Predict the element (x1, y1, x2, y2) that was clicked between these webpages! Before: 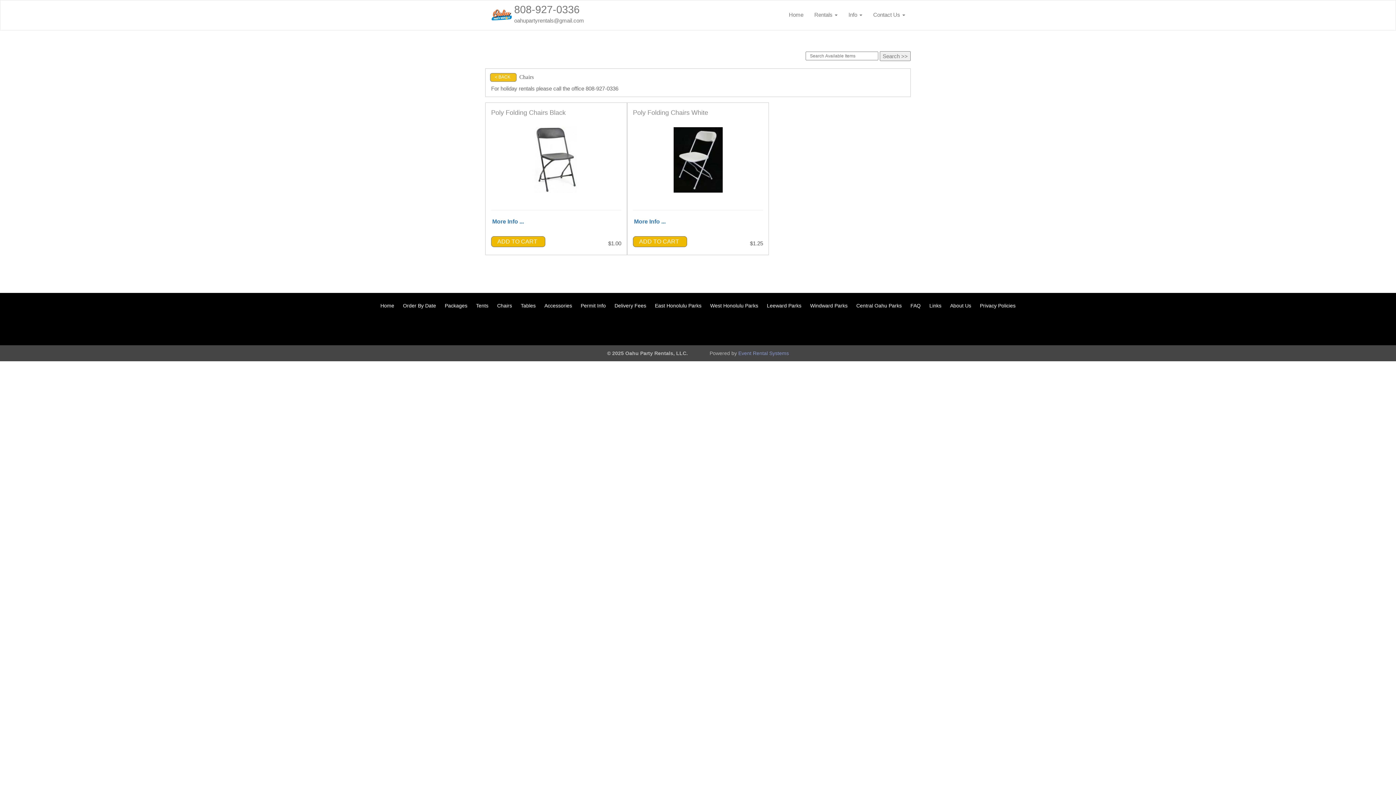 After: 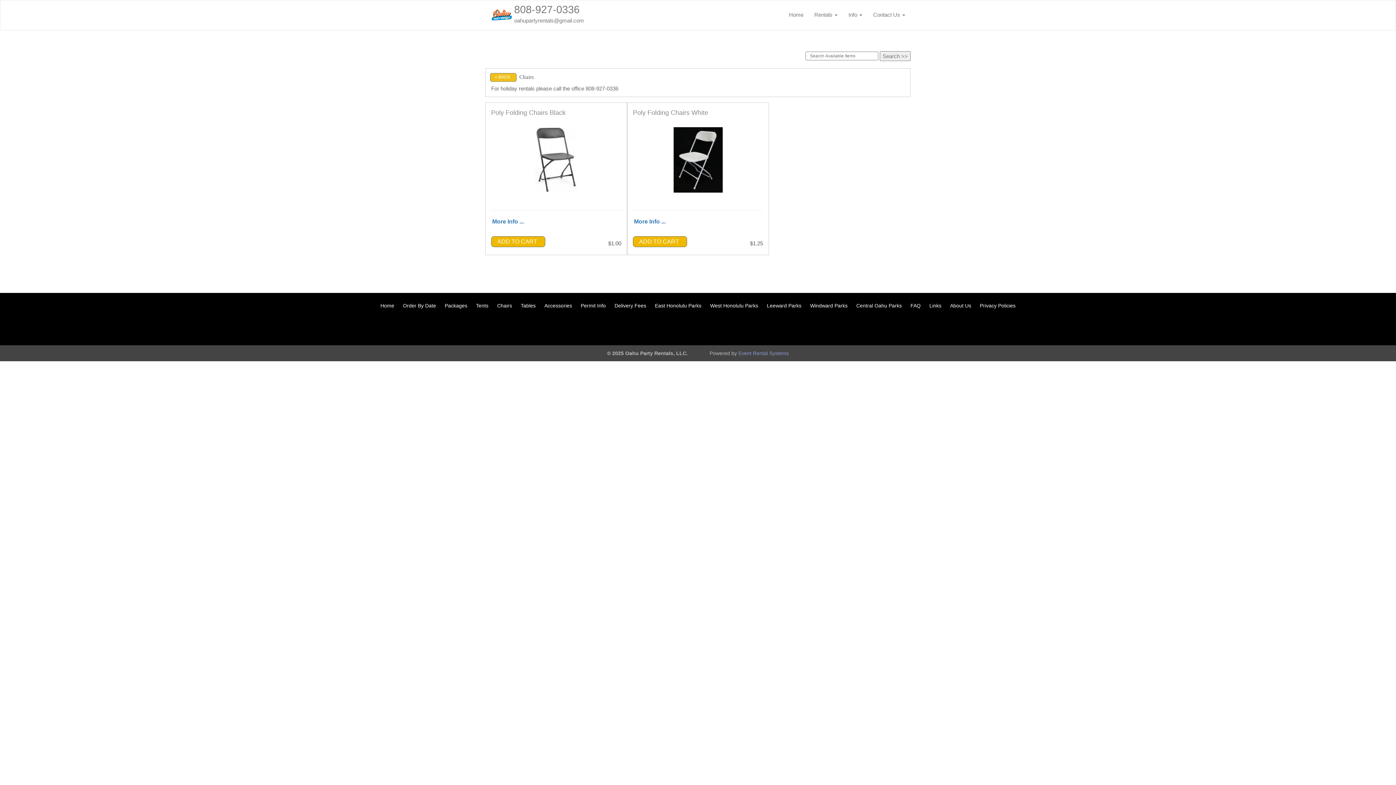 Action: bbox: (497, 302, 512, 308) label: Chairs